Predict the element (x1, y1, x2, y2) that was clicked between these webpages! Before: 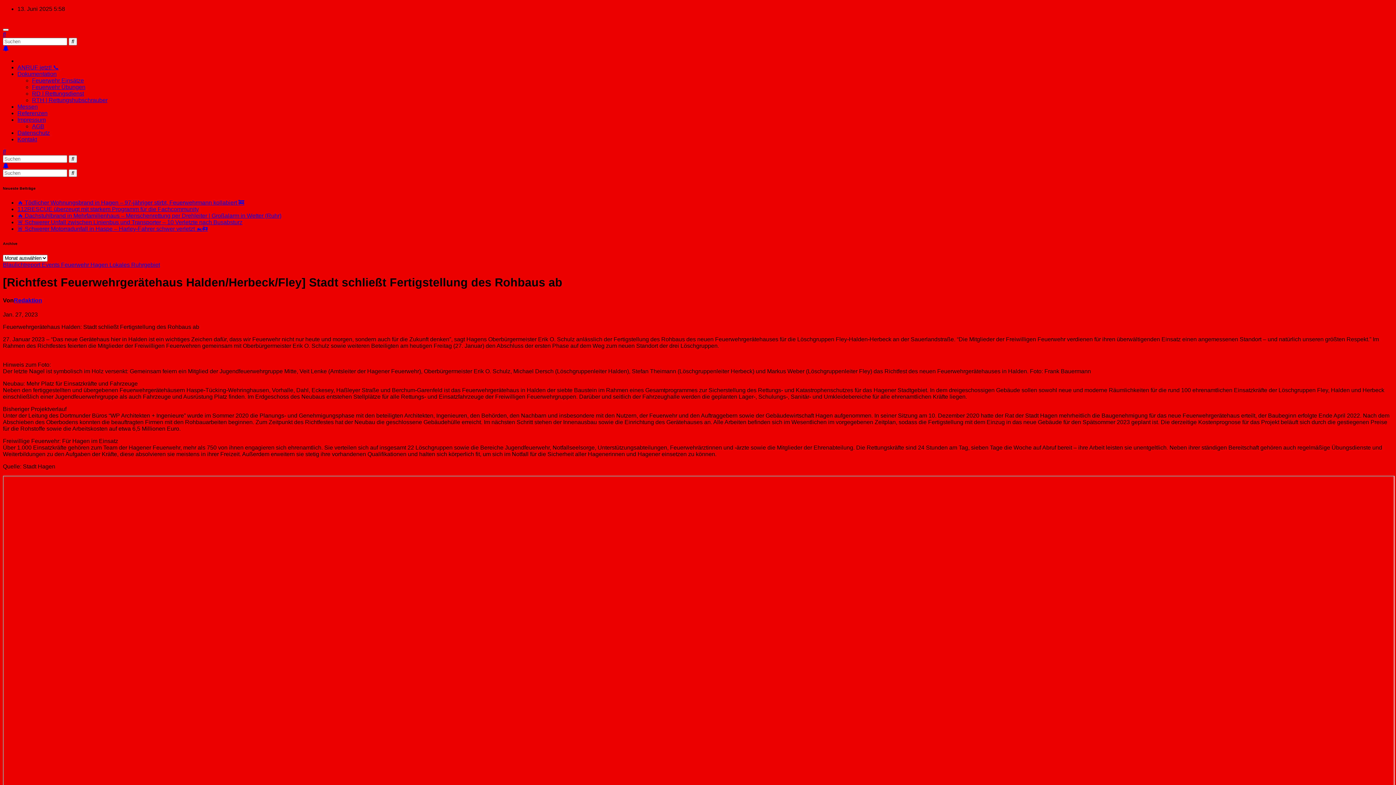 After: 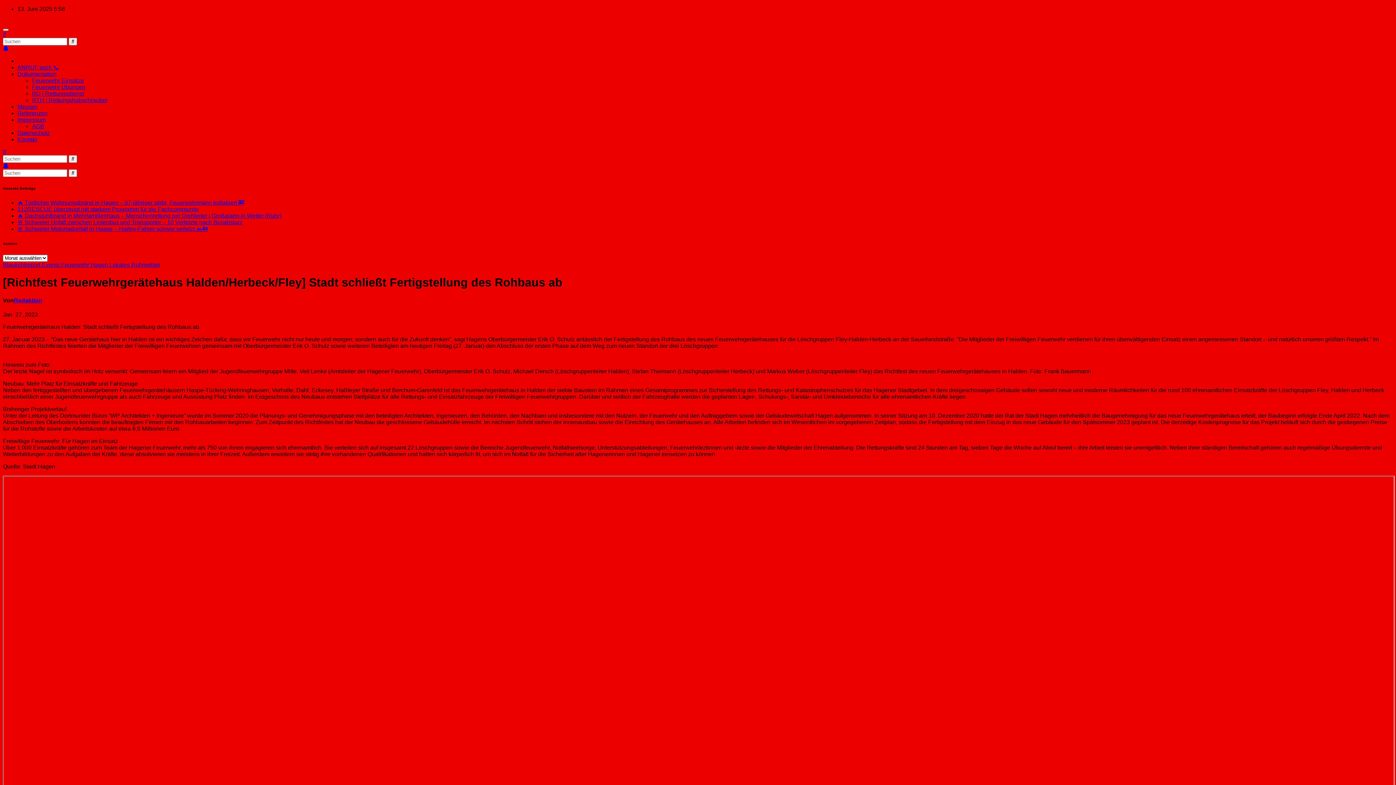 Action: label: Navigation umschalten bbox: (2, 28, 8, 30)